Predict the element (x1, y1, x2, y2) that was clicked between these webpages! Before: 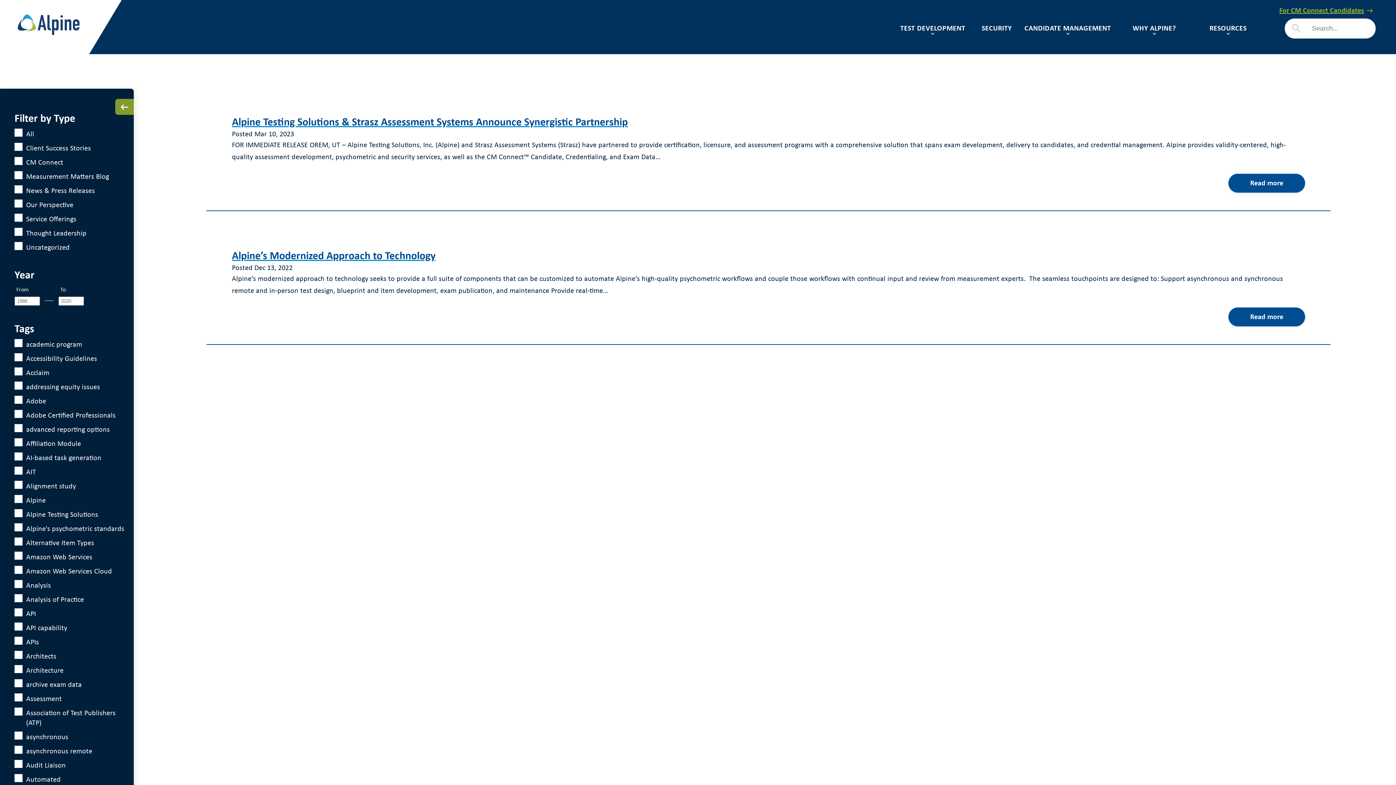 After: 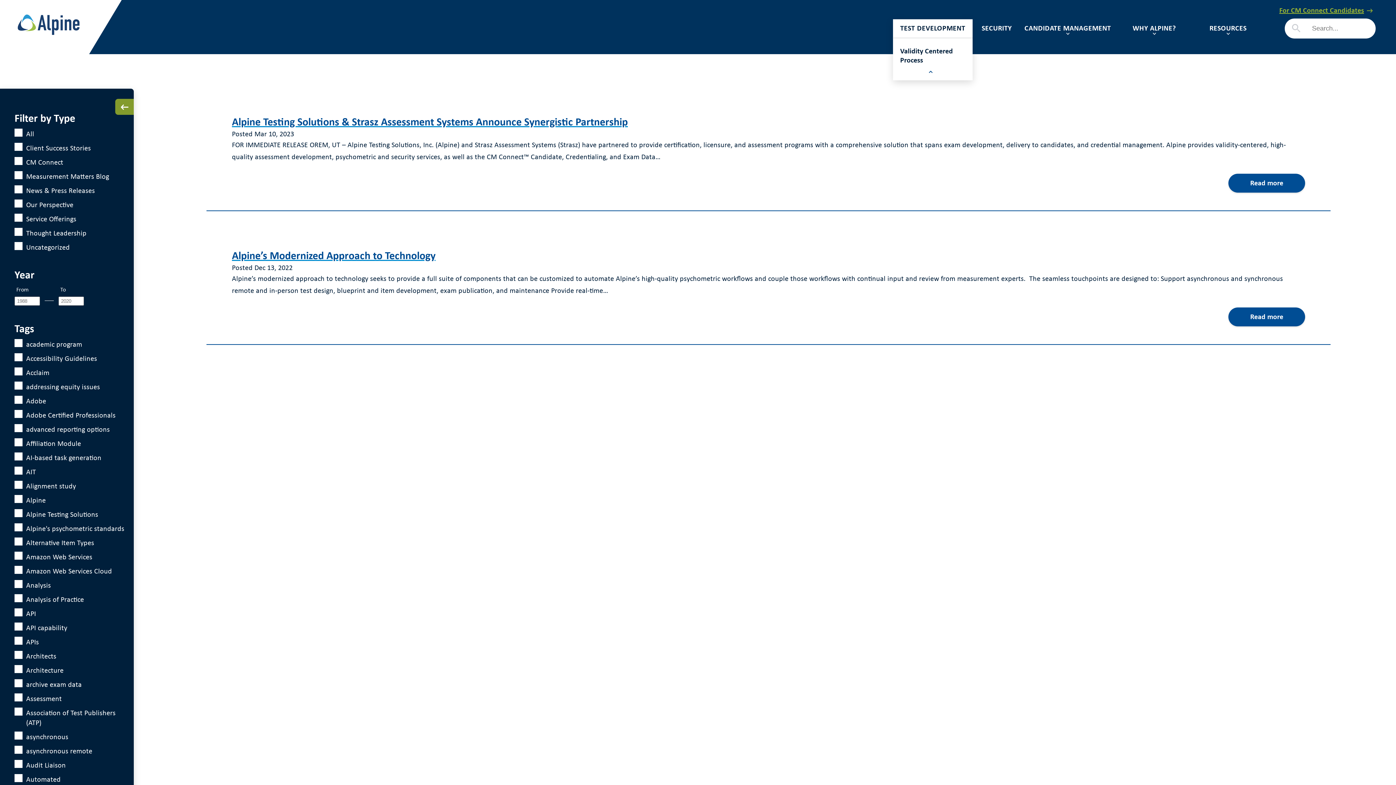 Action: bbox: (893, 17, 972, 38) label: TEST DEVELOPMENT